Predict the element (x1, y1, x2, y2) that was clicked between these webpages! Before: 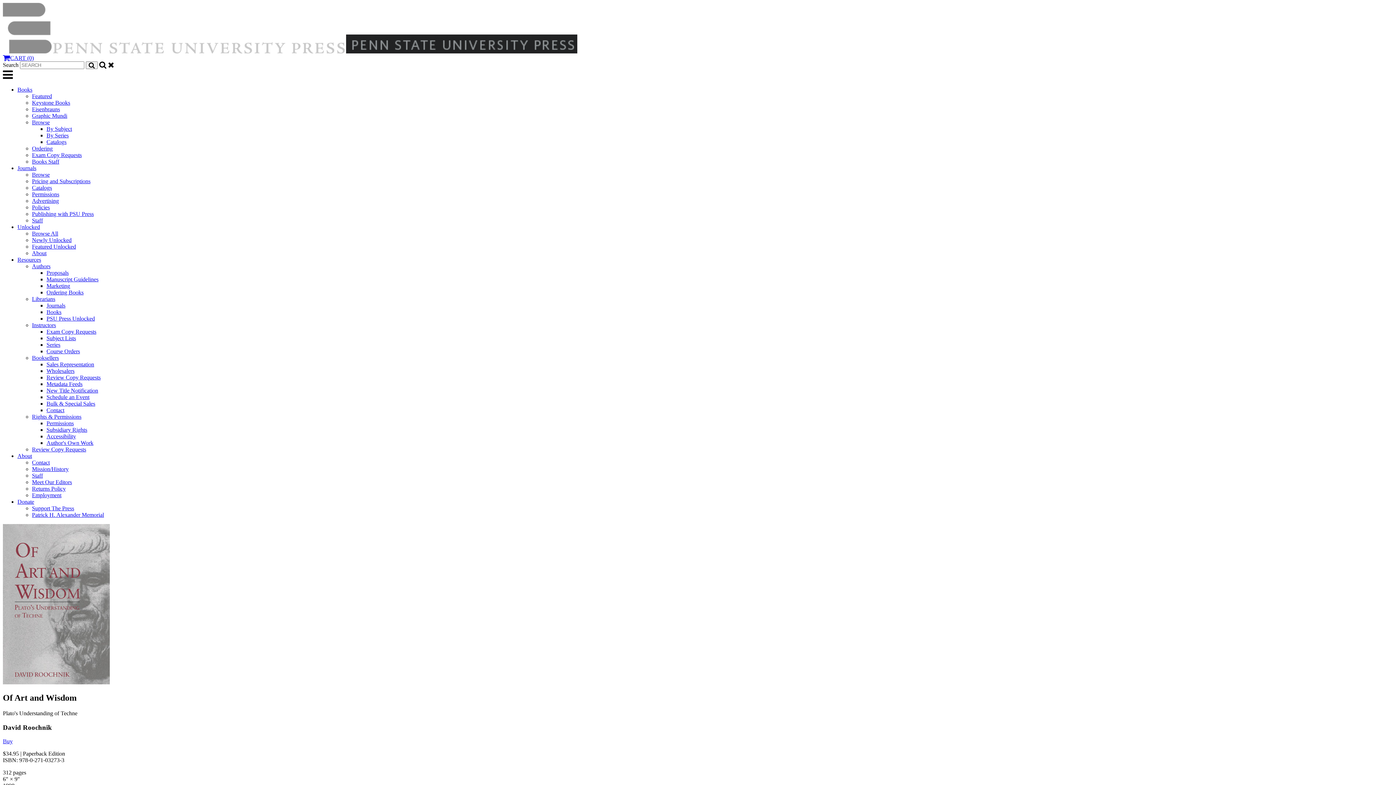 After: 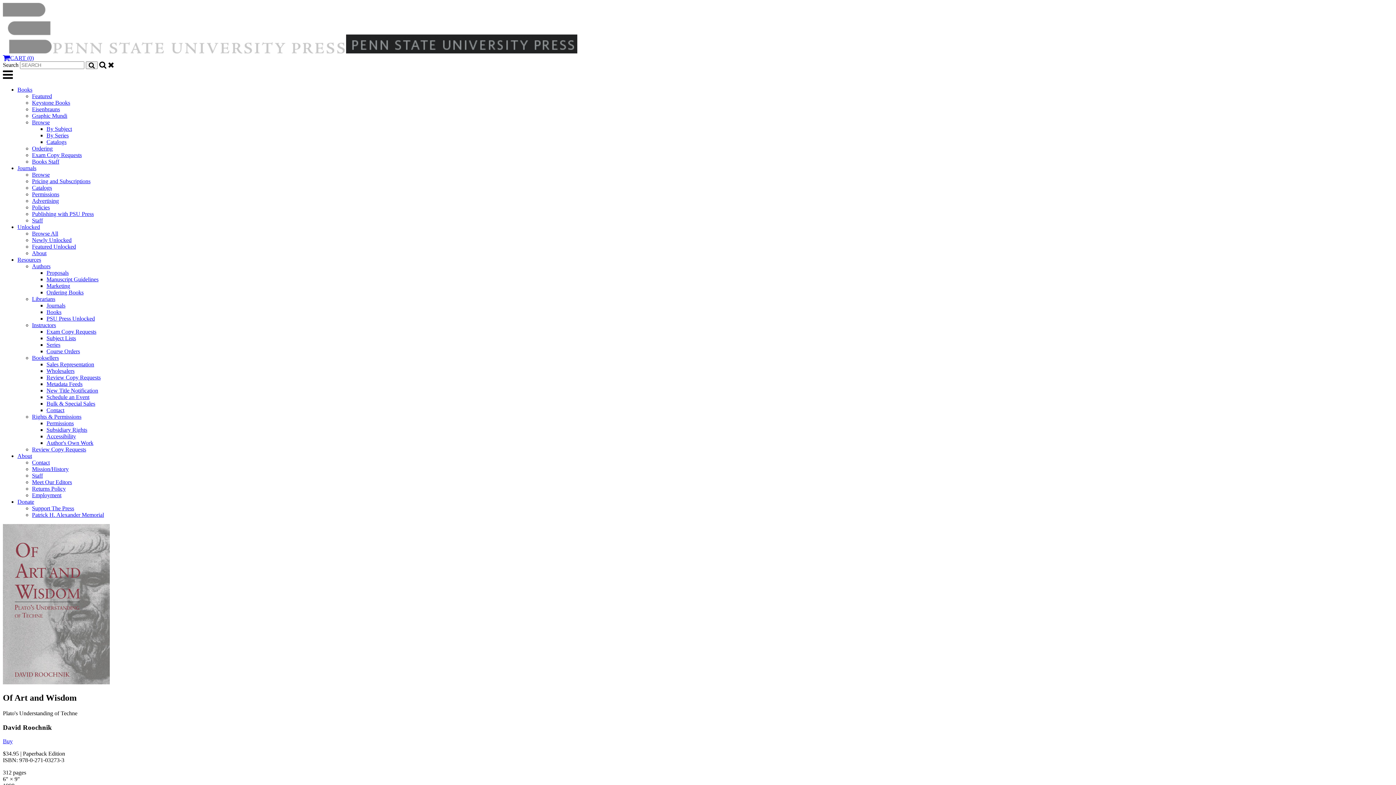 Action: label: Authors bbox: (32, 263, 50, 269)